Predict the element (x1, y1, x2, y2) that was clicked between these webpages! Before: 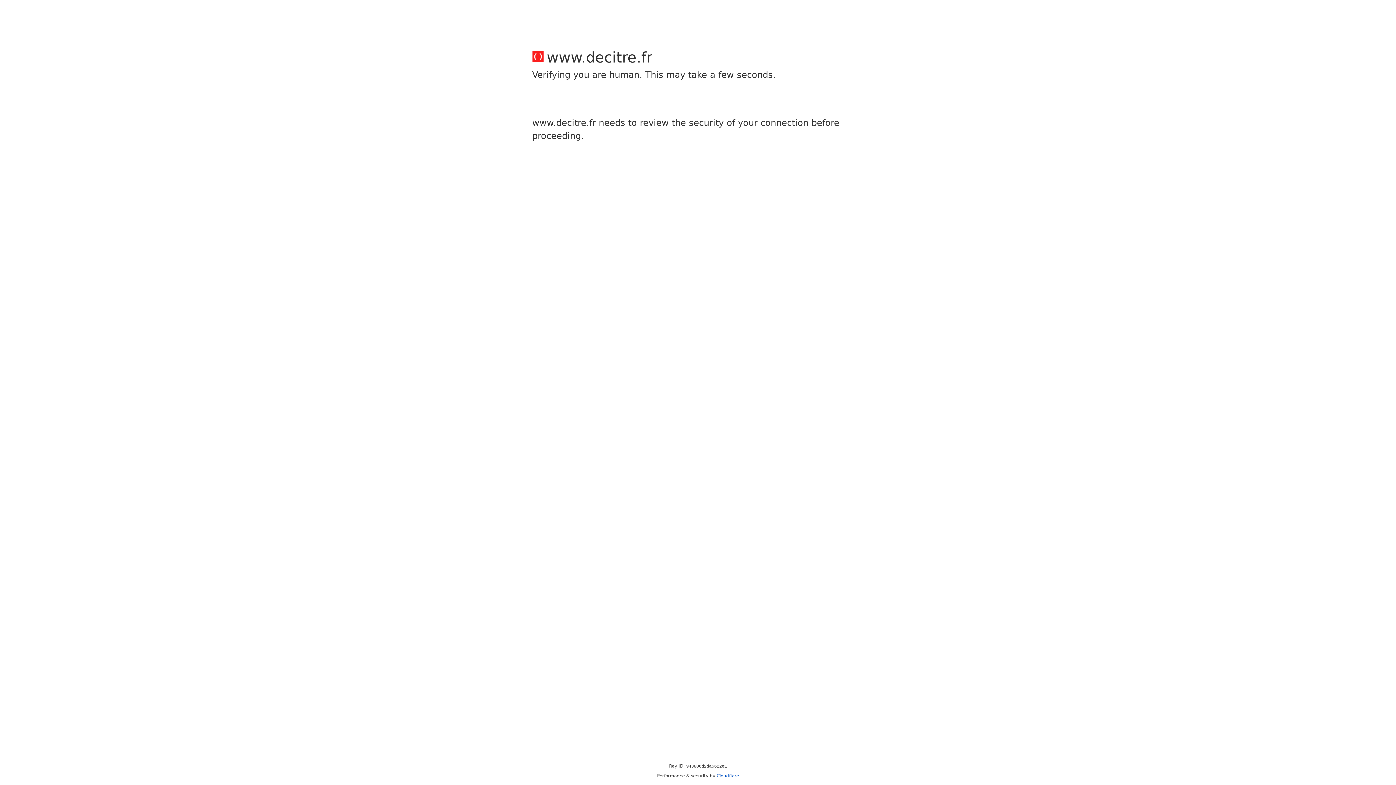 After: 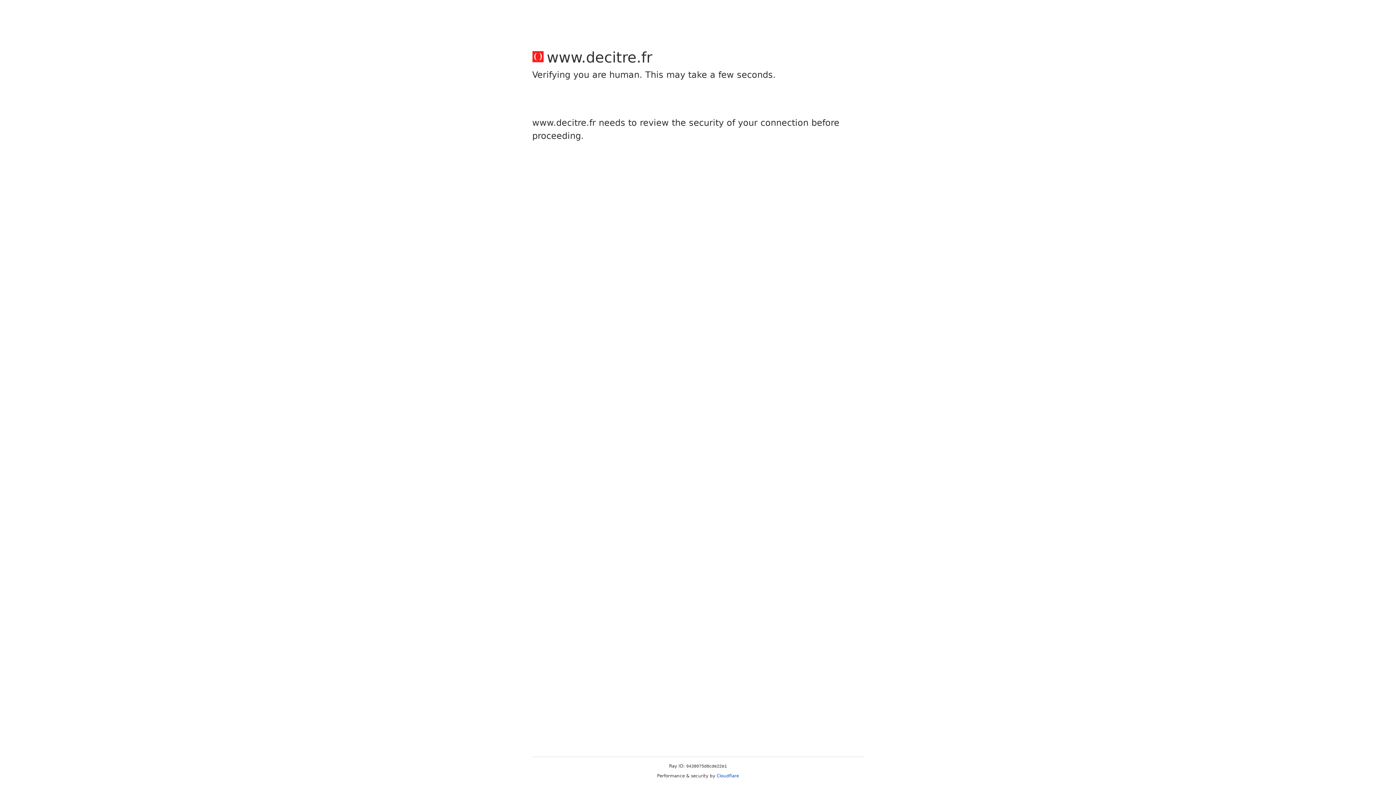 Action: bbox: (716, 773, 739, 778) label: Cloudflare